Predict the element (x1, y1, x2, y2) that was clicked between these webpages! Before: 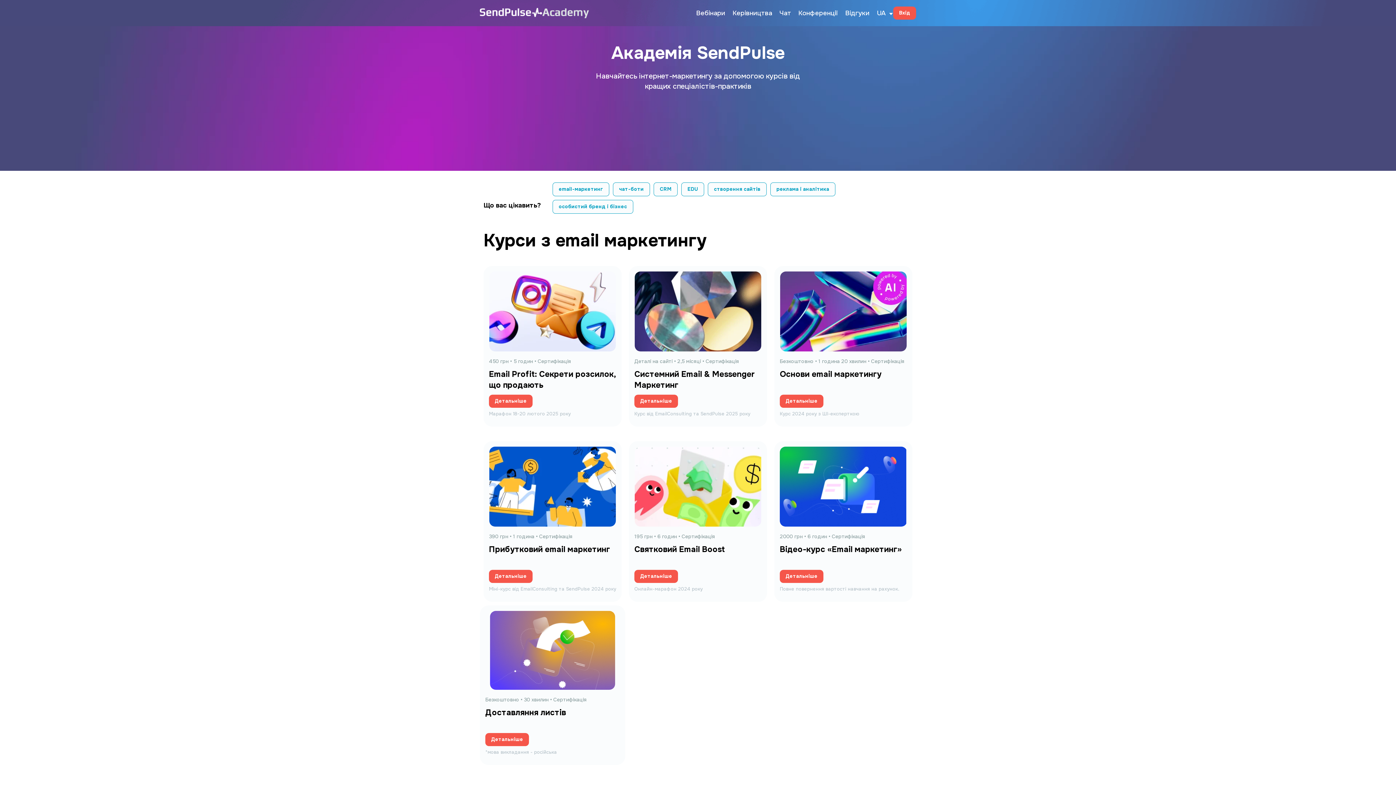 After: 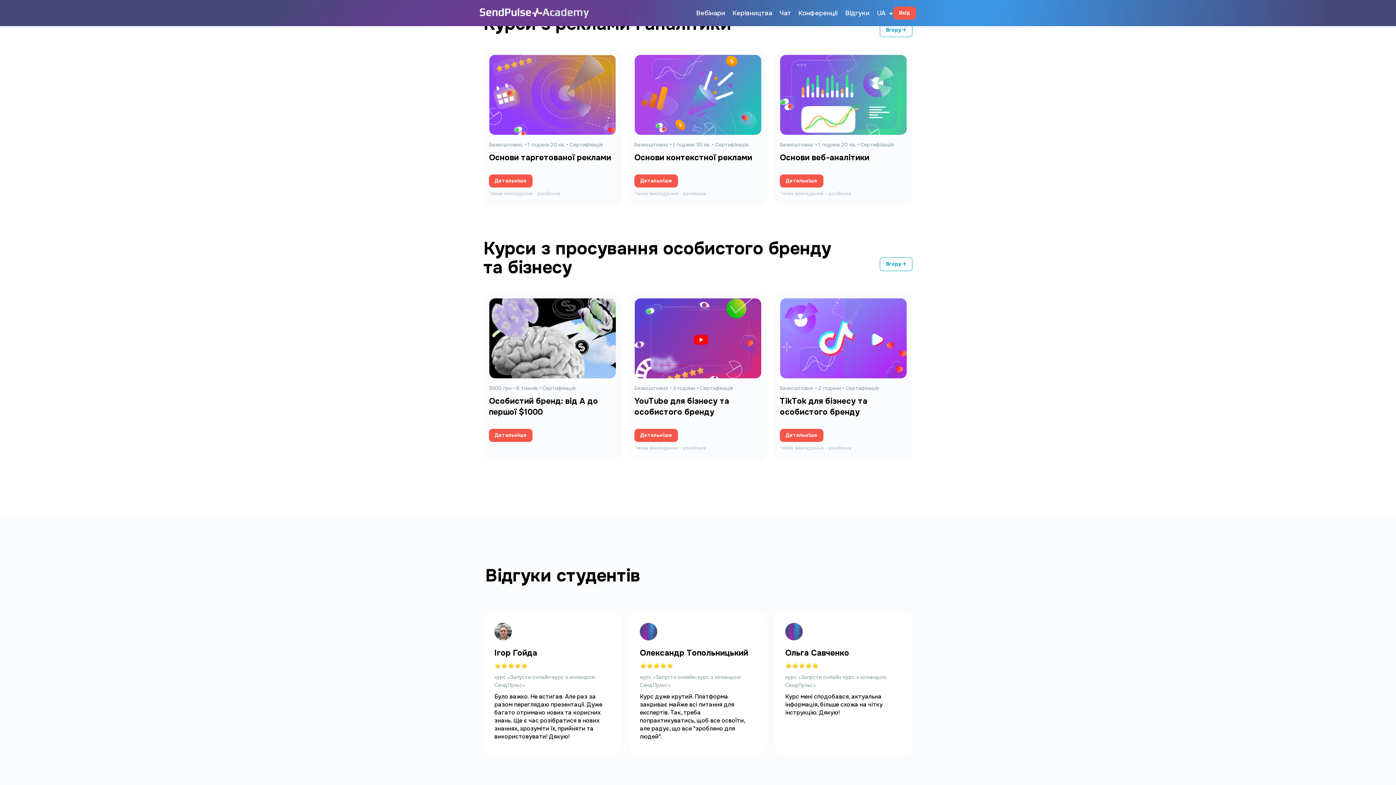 Action: bbox: (770, 182, 835, 196) label: реклама і аналітика